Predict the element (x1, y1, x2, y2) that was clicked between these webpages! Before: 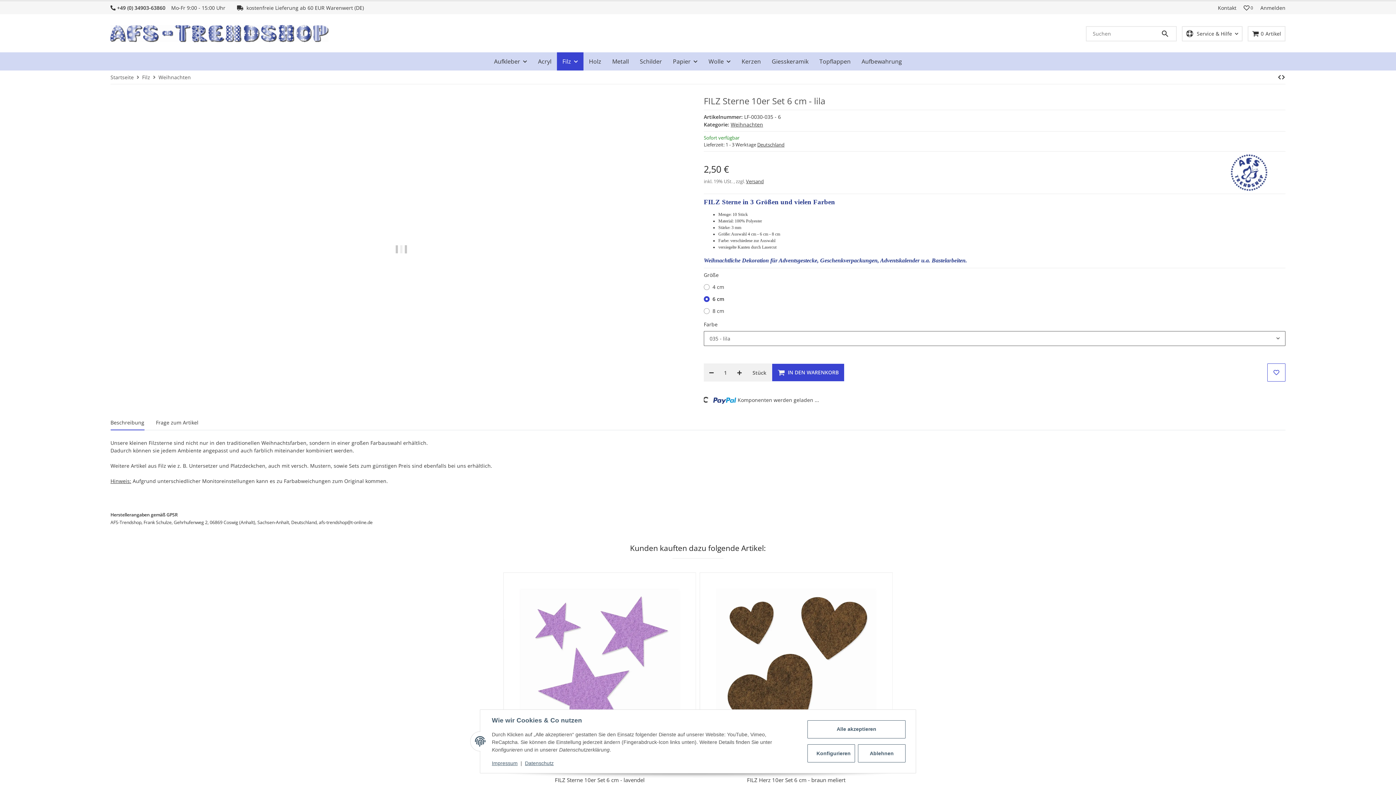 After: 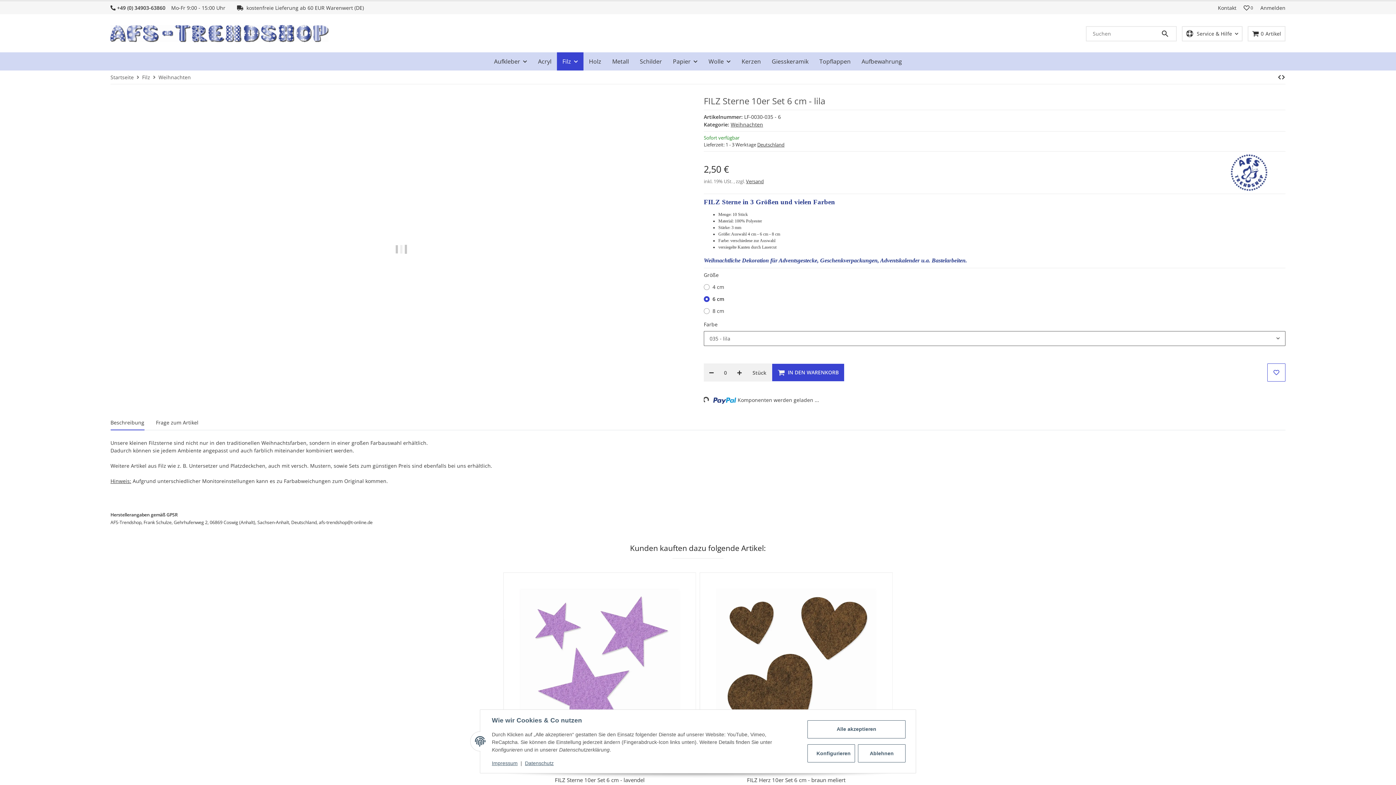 Action: bbox: (704, 363, 719, 381) label: Menge verringern